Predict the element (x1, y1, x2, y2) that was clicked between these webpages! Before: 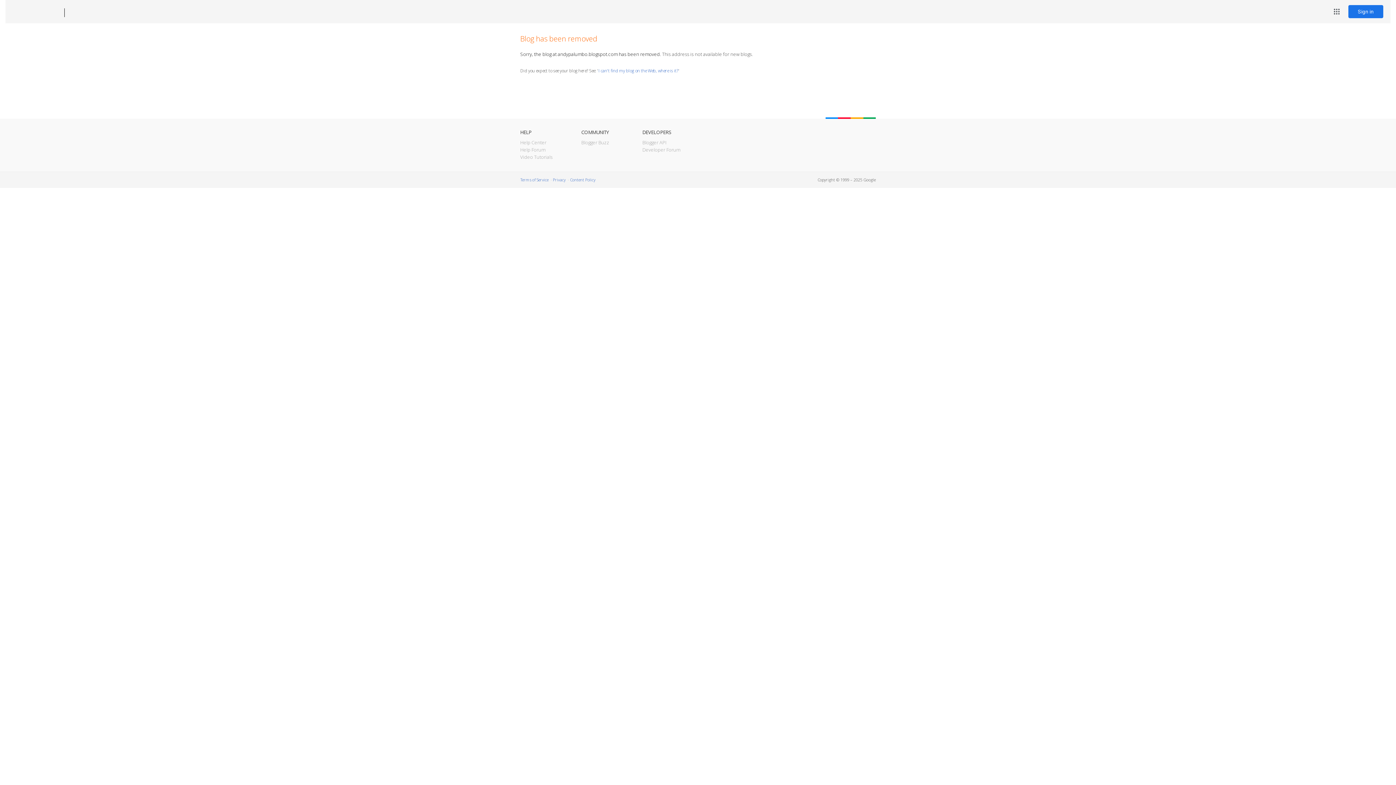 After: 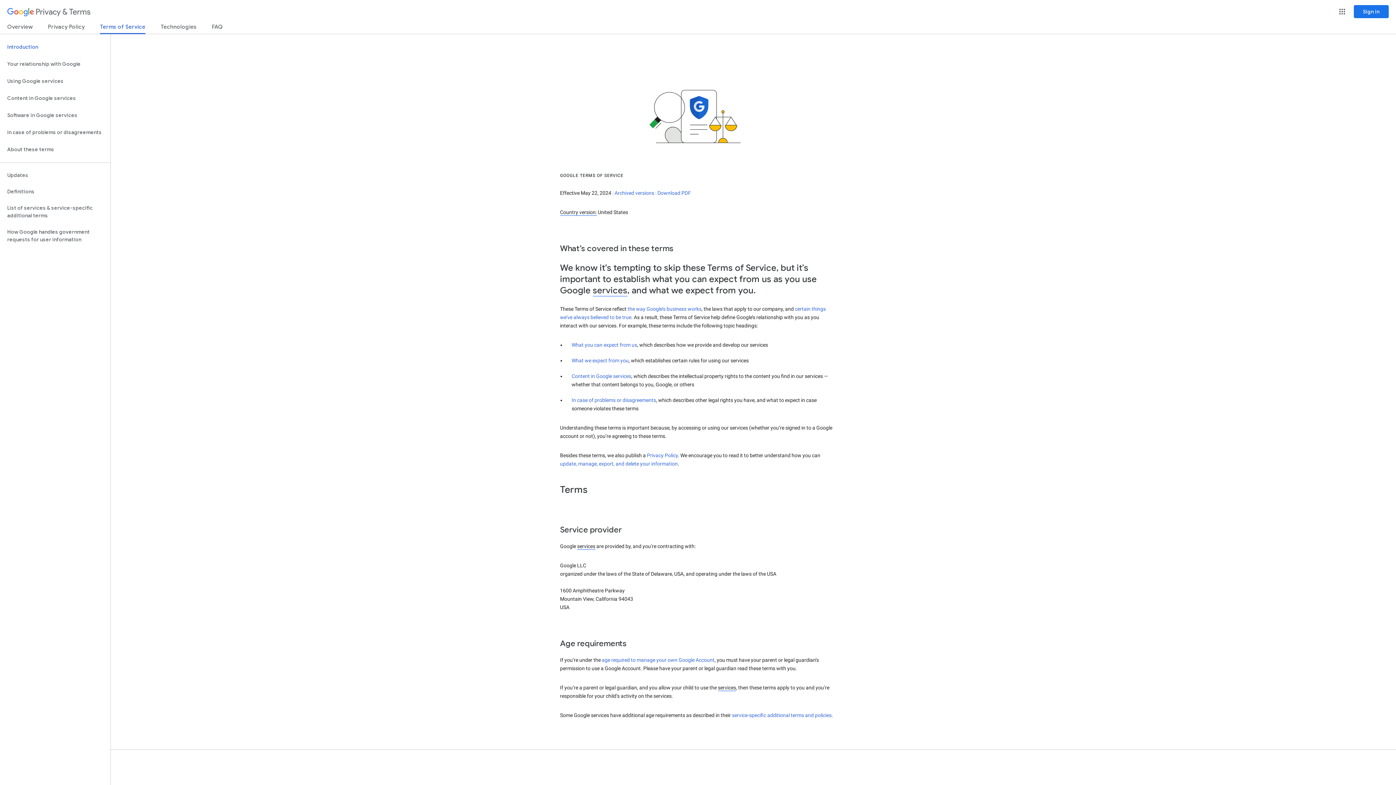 Action: bbox: (520, 177, 548, 182) label: Terms of Service